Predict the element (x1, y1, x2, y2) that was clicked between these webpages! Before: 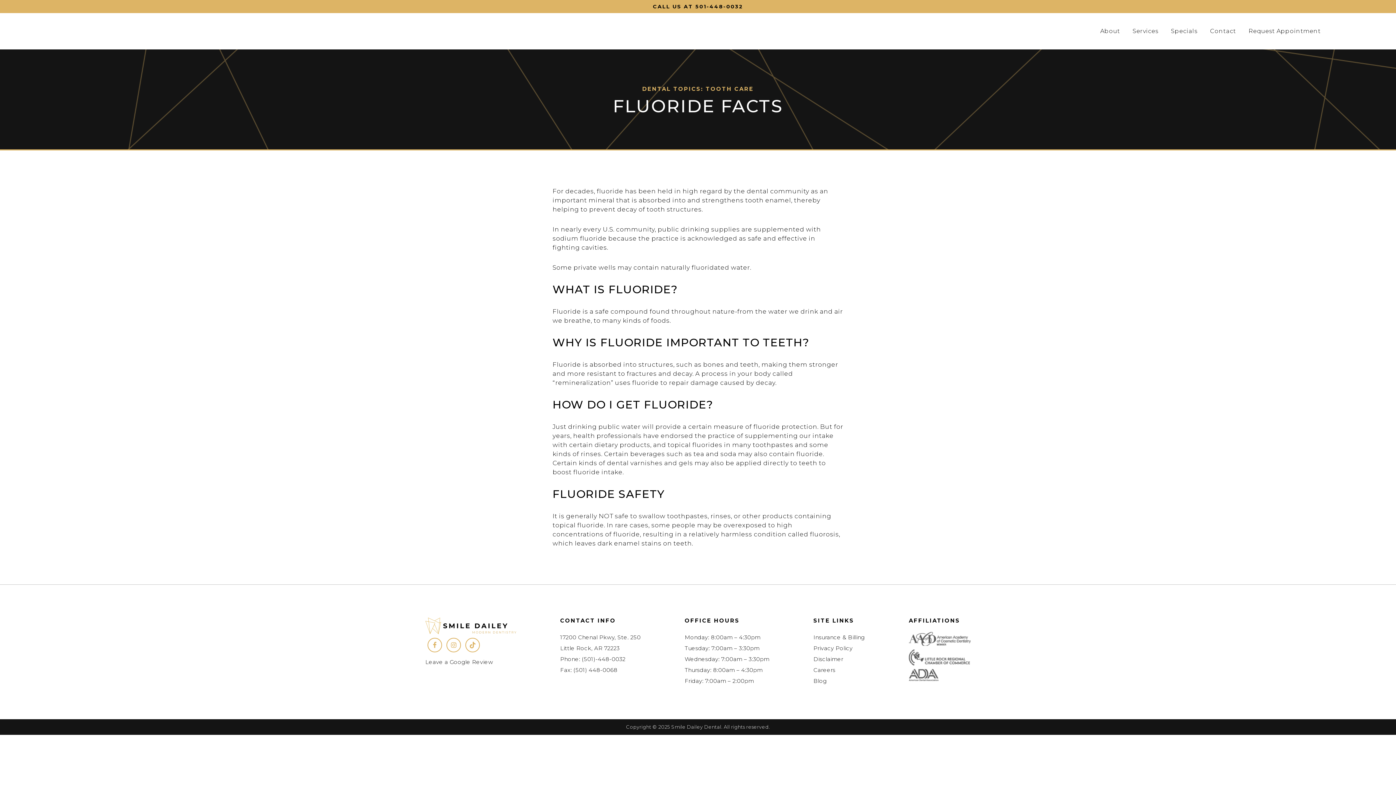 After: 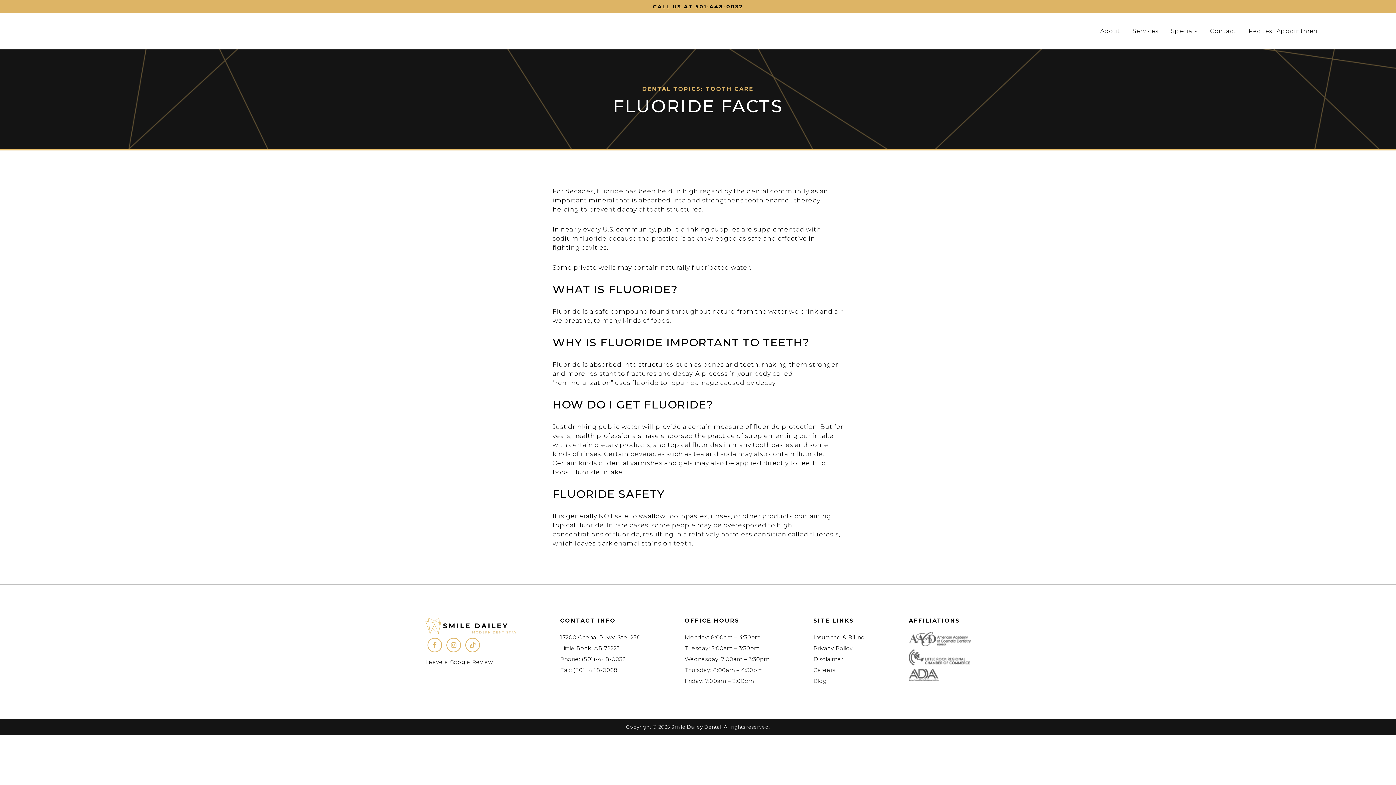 Action: bbox: (446, 638, 461, 652)